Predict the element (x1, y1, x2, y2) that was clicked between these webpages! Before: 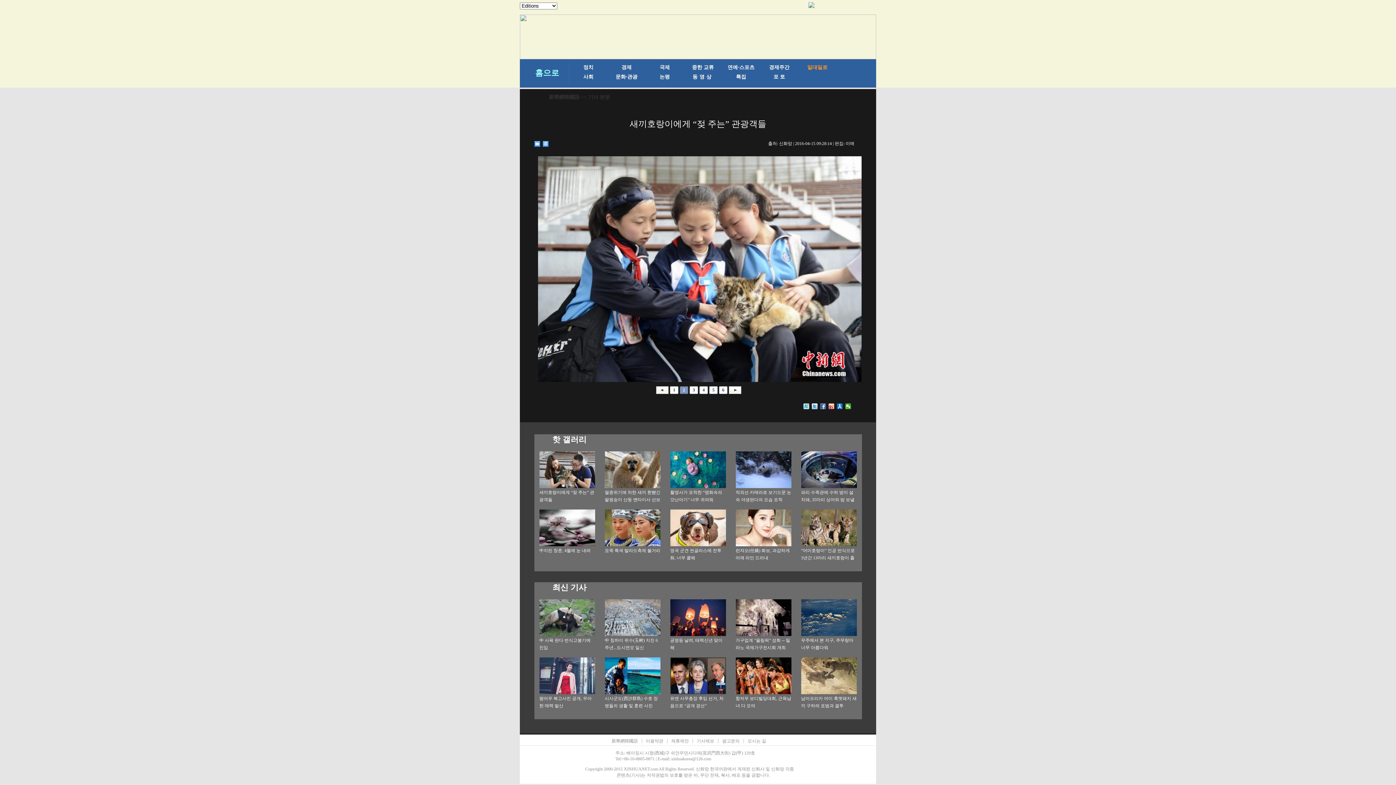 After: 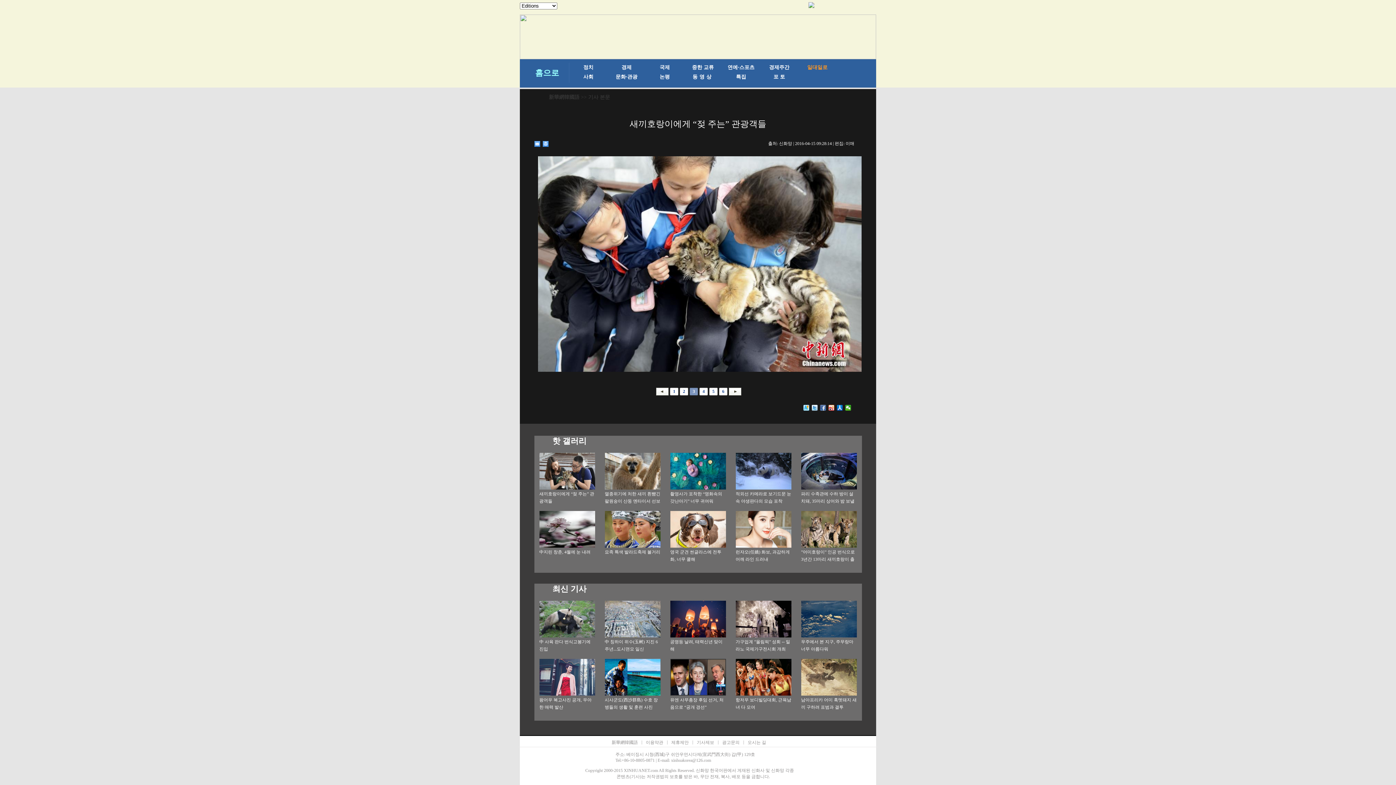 Action: bbox: (729, 387, 741, 392)